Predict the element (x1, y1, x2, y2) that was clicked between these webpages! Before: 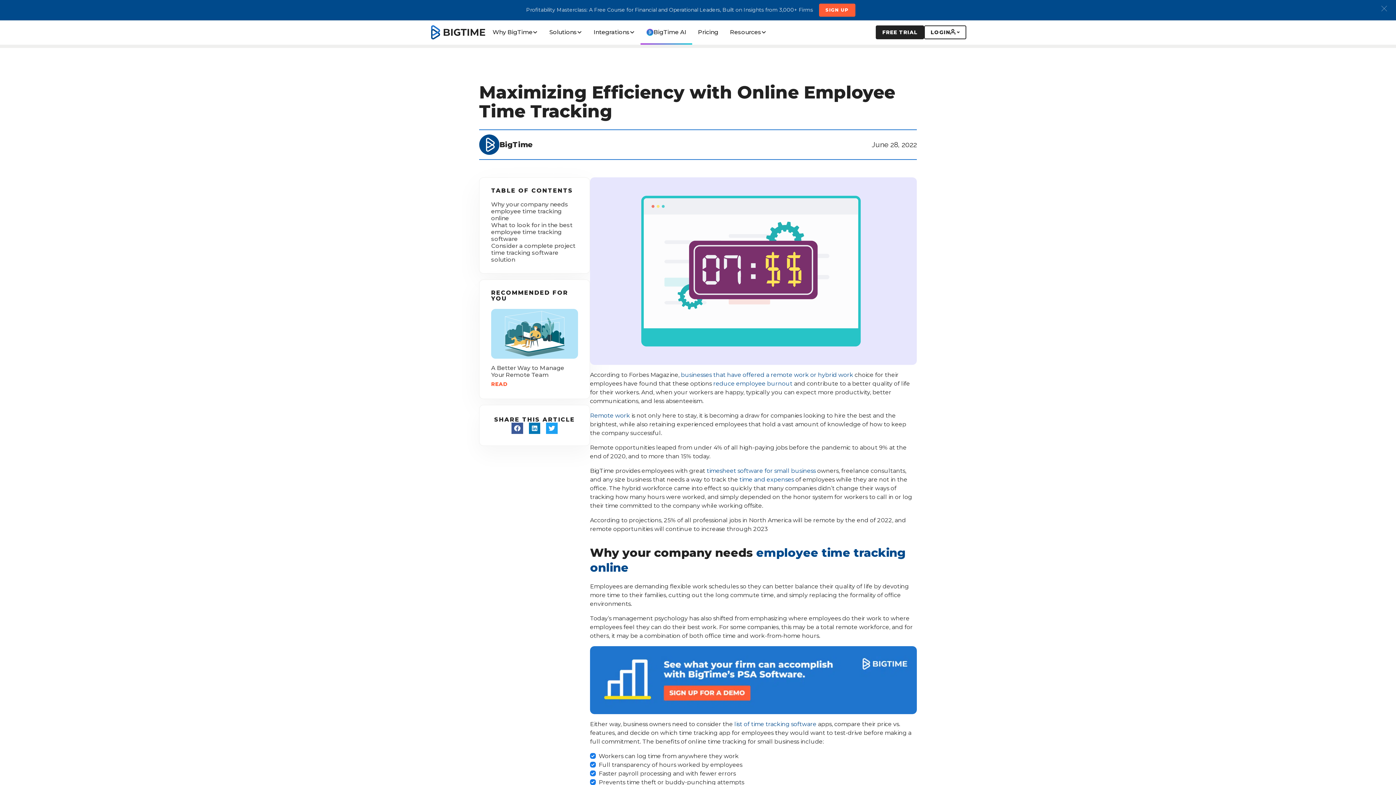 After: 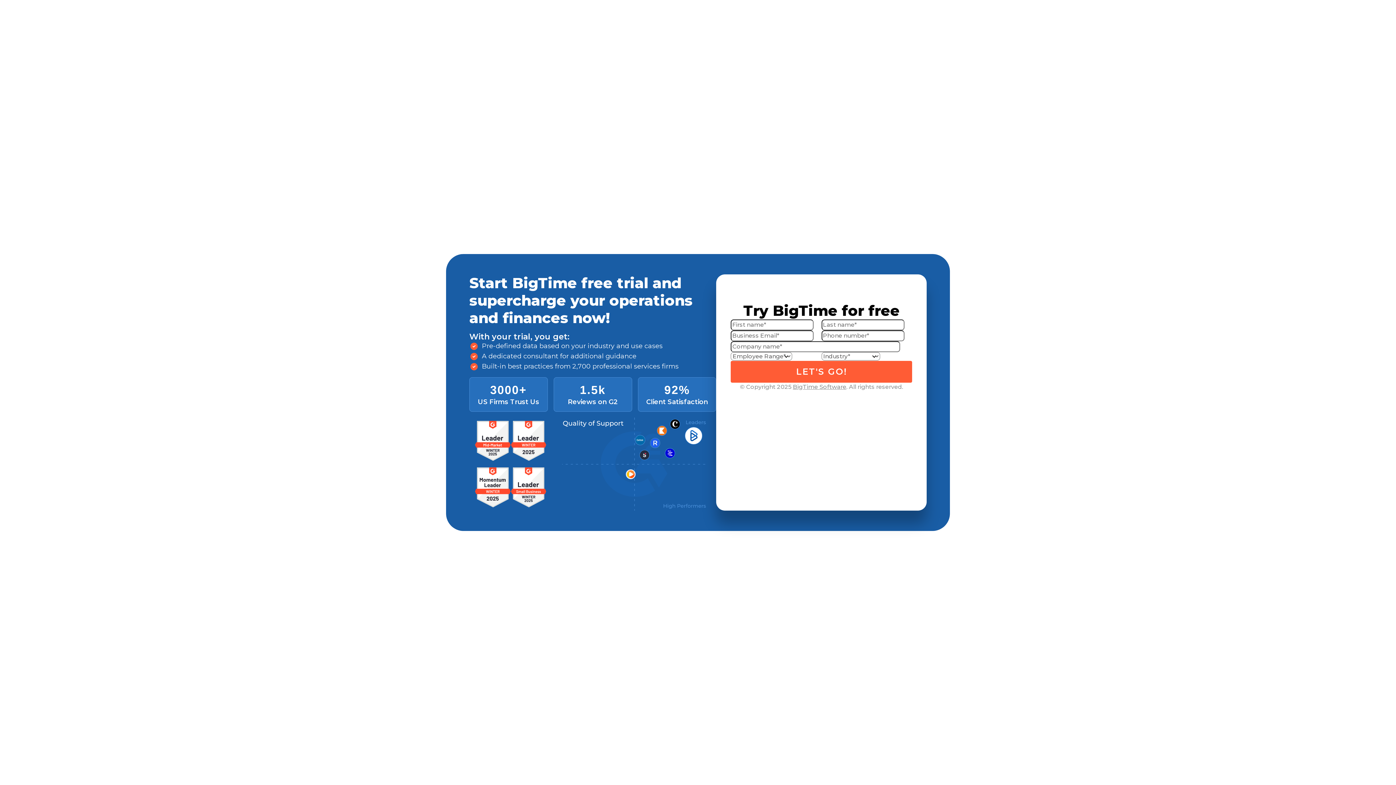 Action: bbox: (876, 25, 924, 39) label: FREE TRIAL